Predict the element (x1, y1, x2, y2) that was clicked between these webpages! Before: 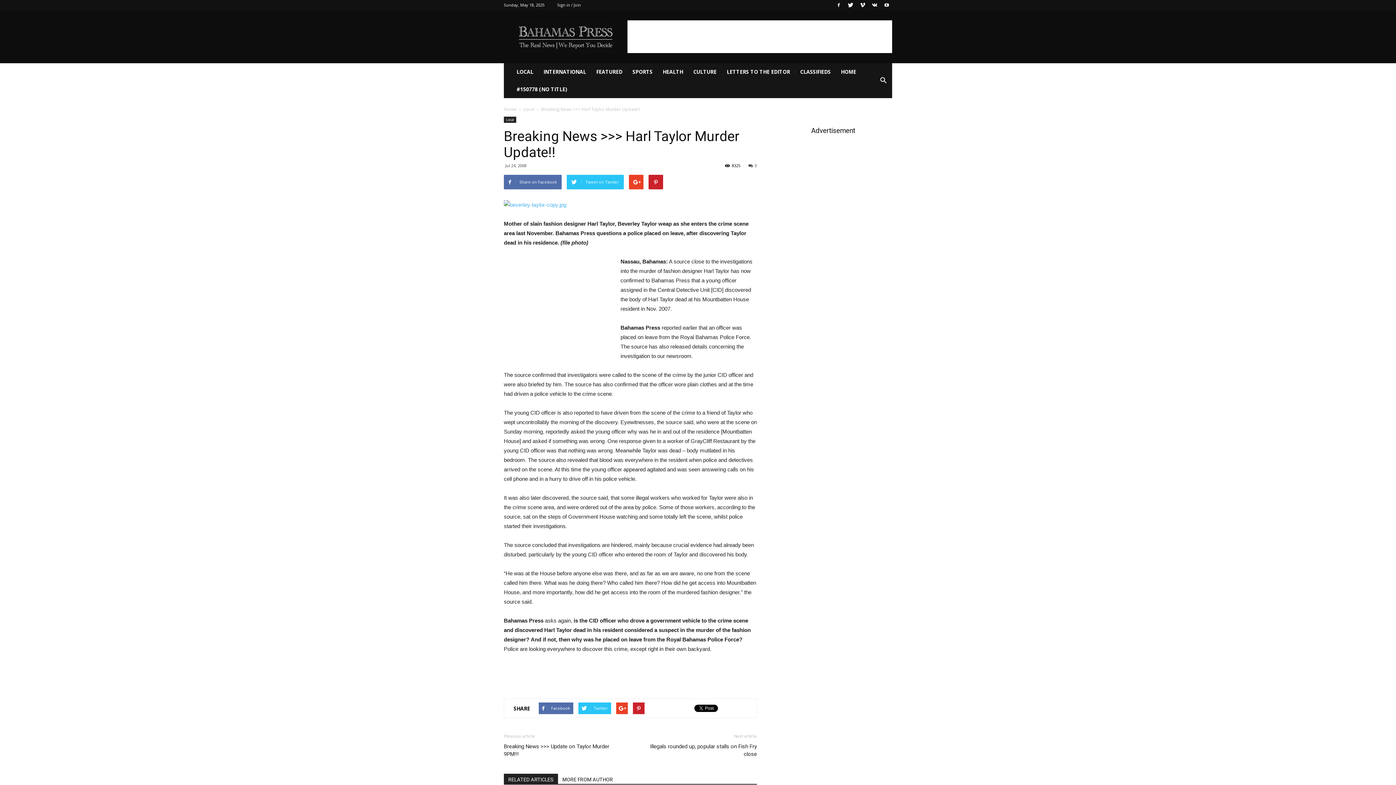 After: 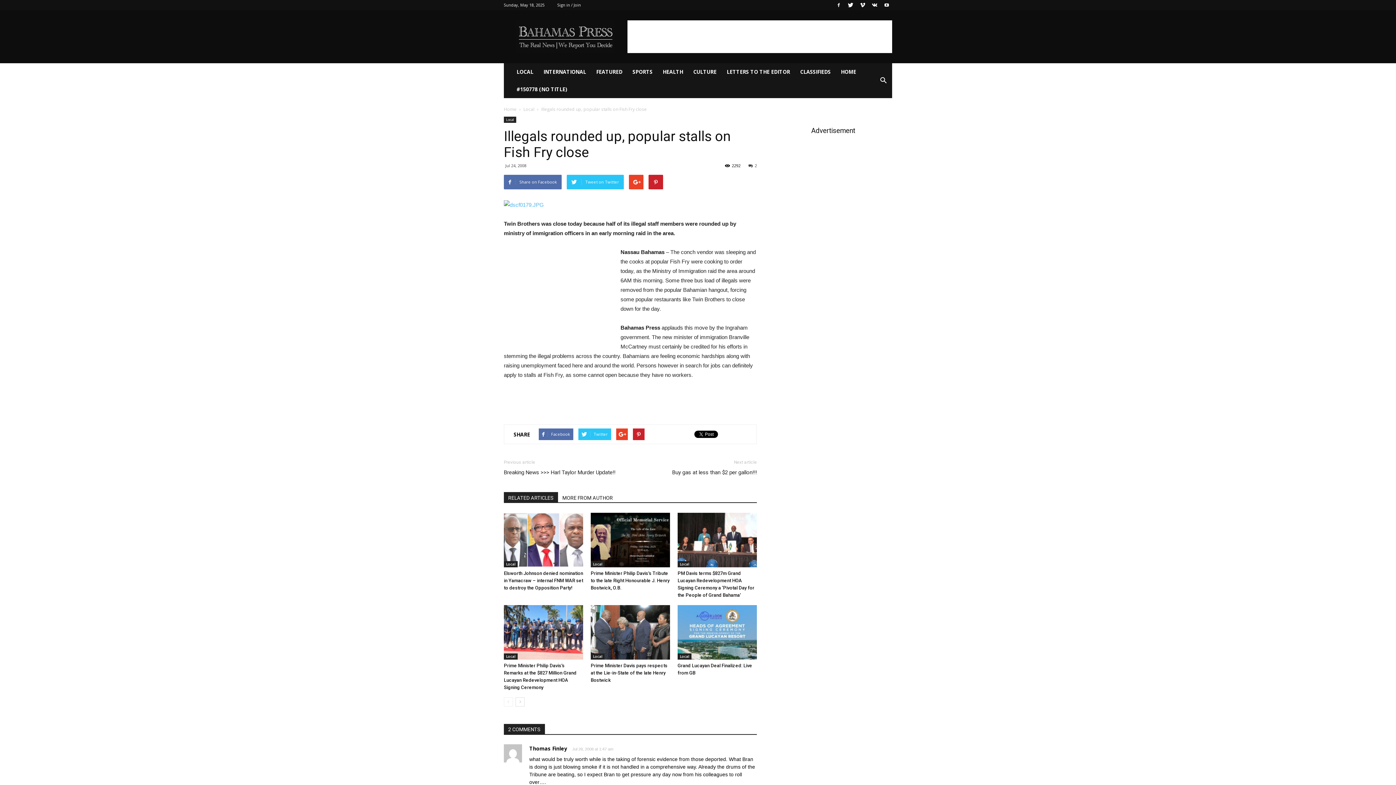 Action: label: Illegals rounded up, popular stalls on Fish Fry close bbox: (639, 743, 757, 758)